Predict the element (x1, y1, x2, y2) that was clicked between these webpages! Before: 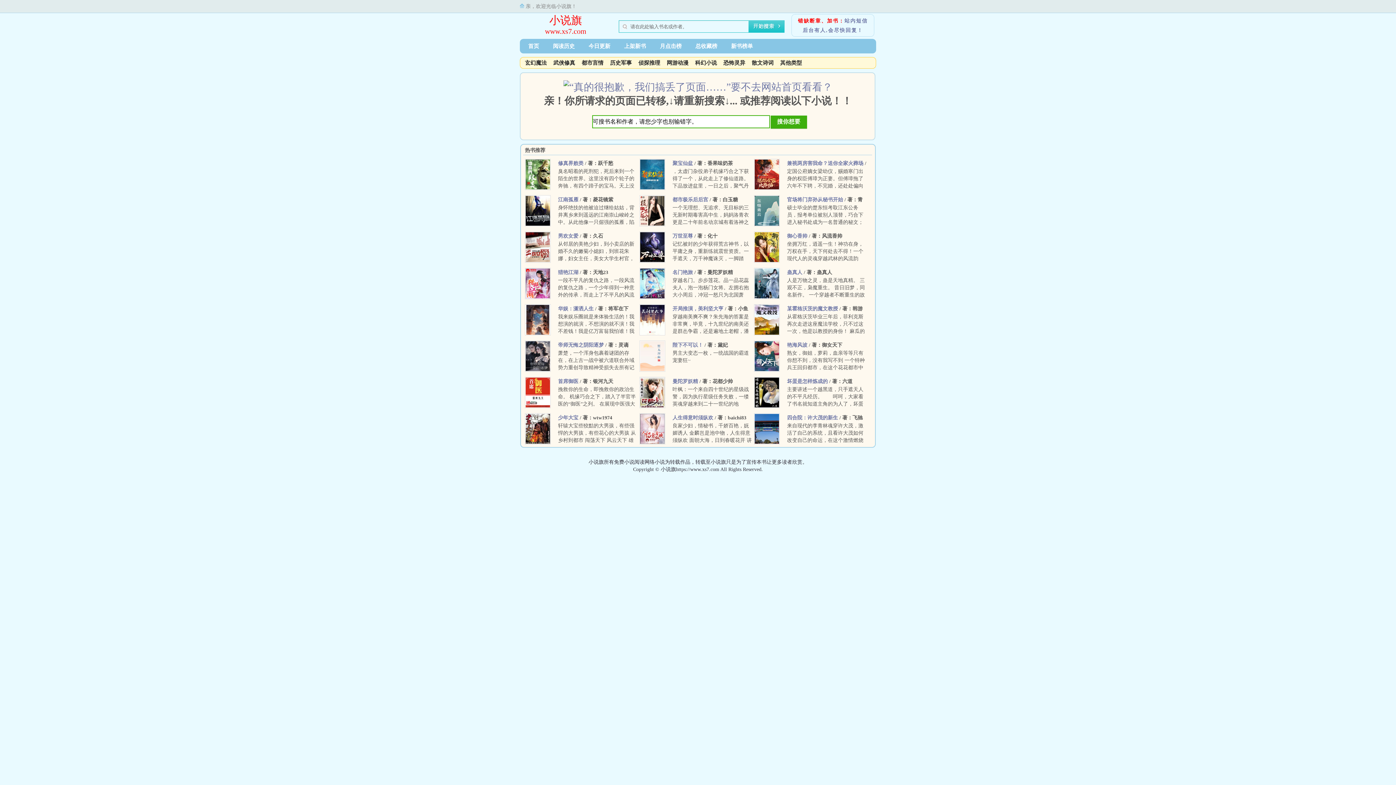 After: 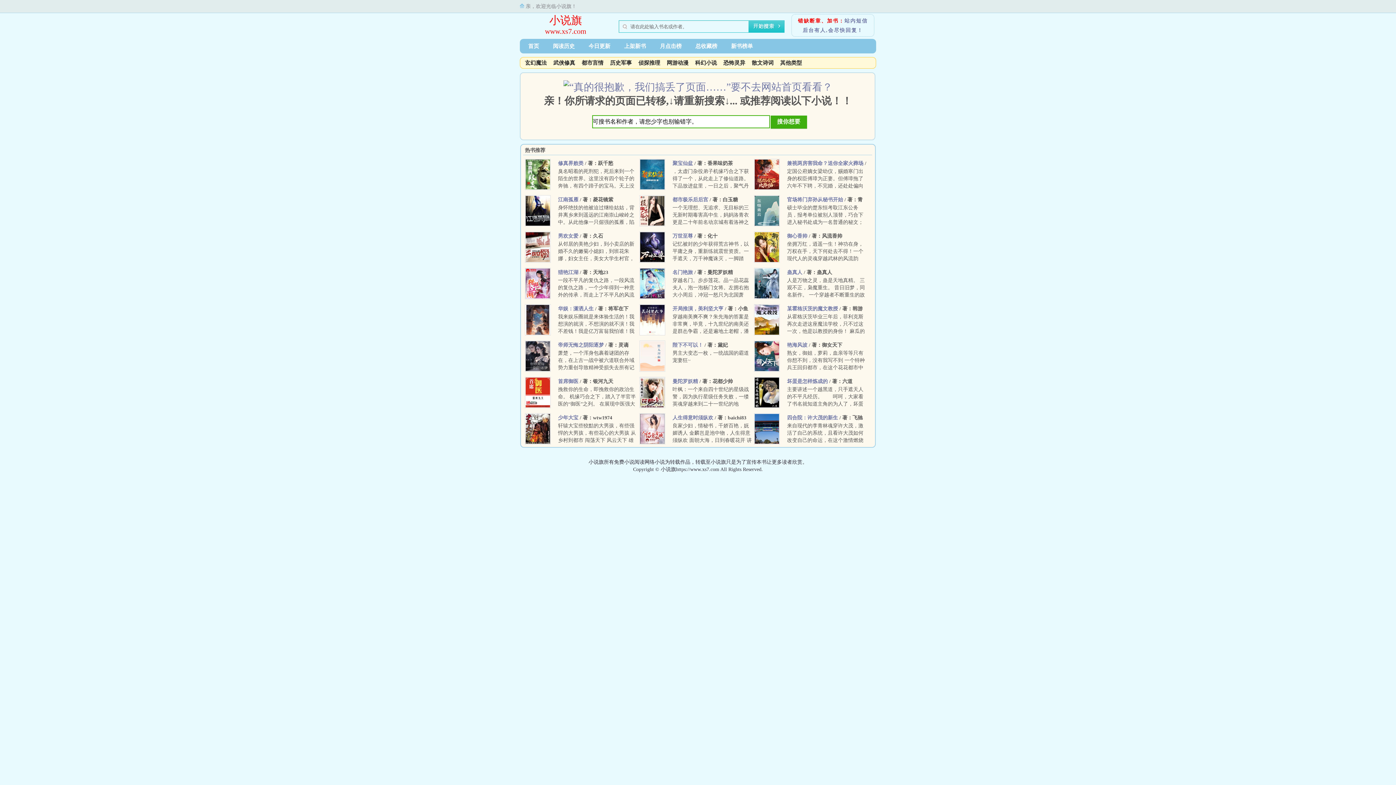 Action: bbox: (754, 294, 780, 300)